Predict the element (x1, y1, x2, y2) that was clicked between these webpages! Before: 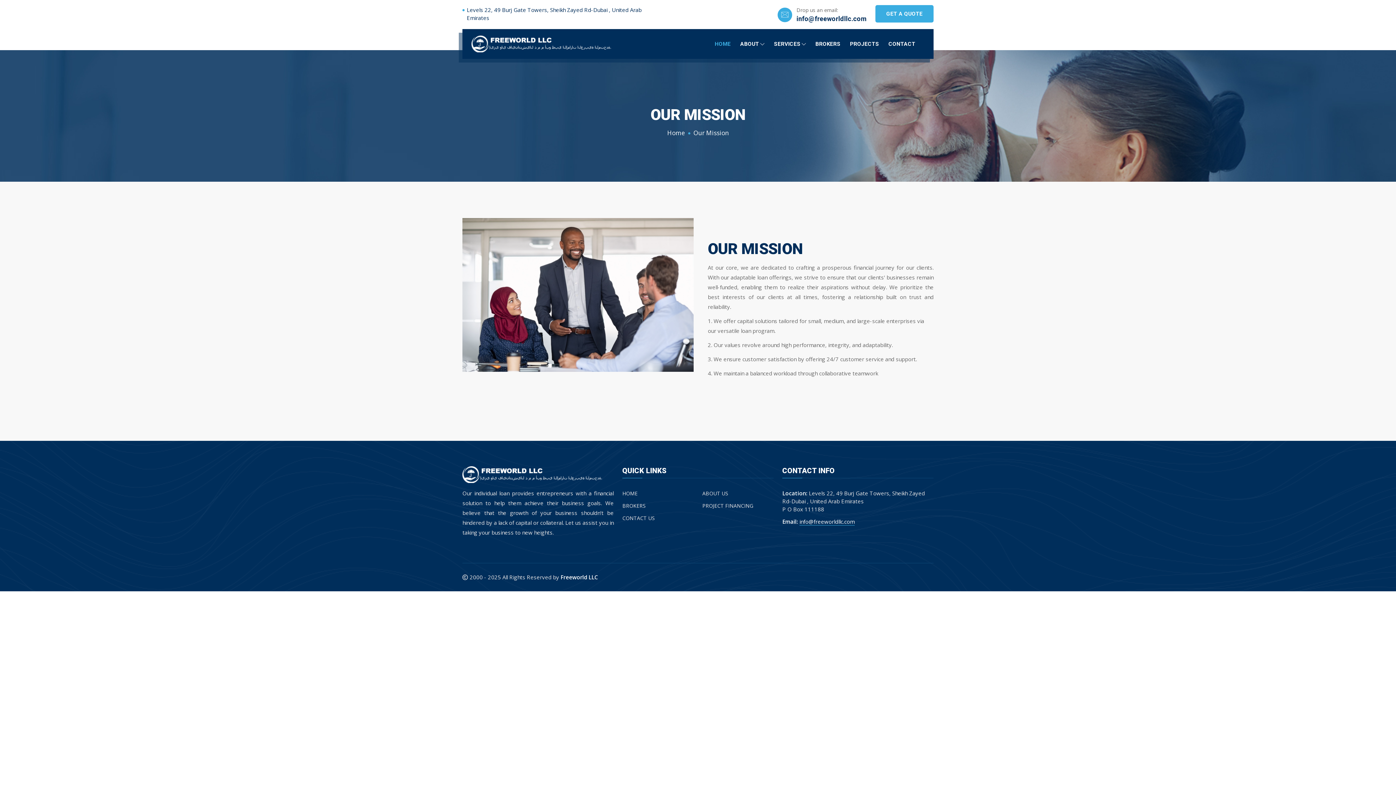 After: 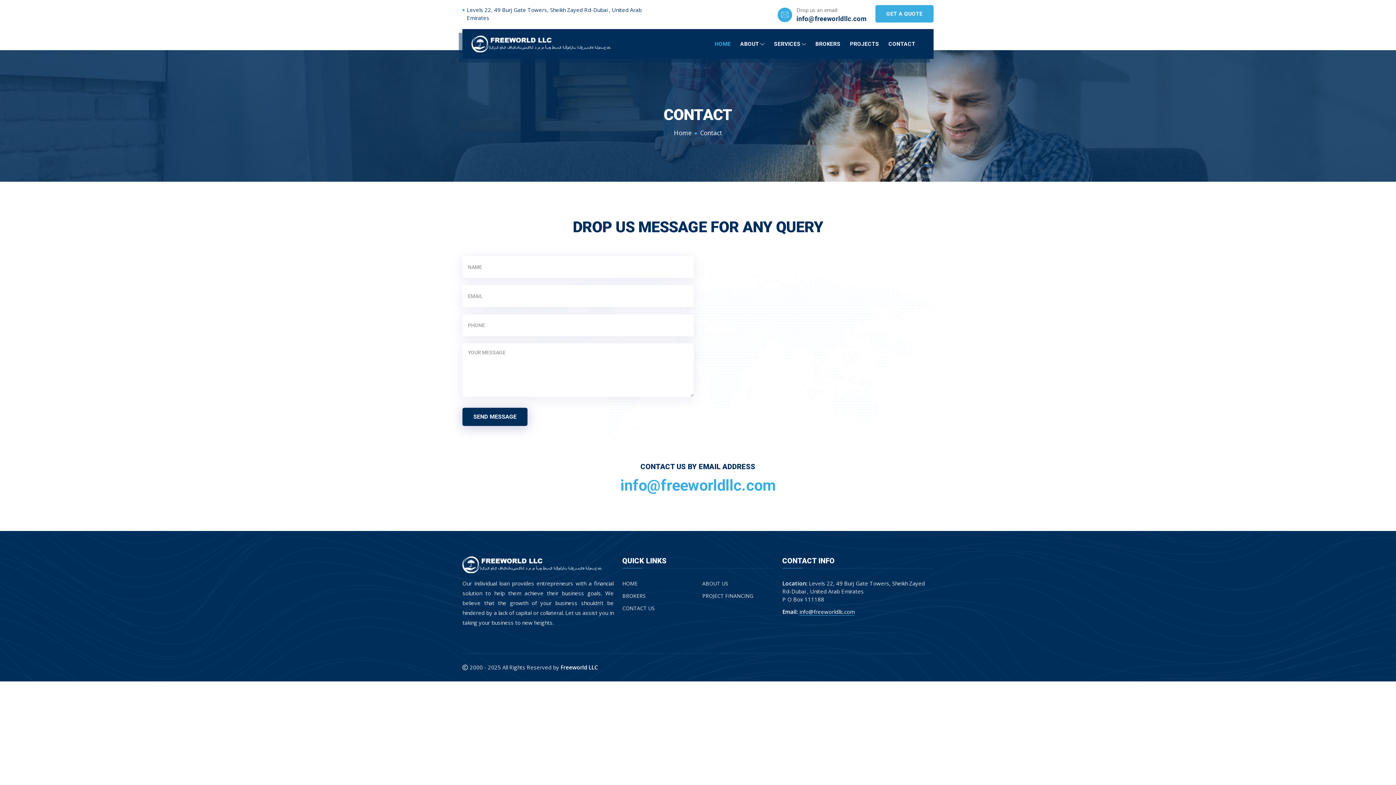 Action: label: CONTACT US bbox: (622, 514, 654, 522)